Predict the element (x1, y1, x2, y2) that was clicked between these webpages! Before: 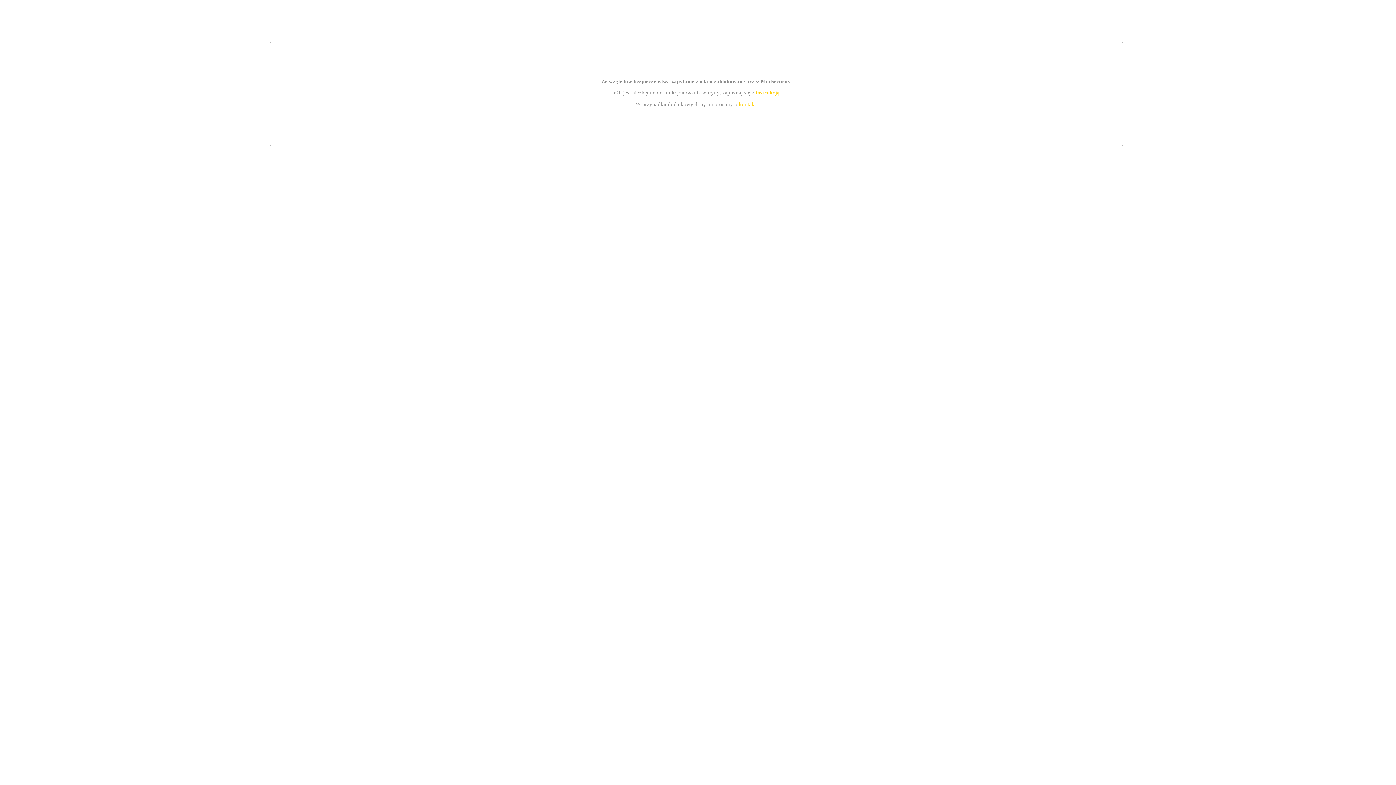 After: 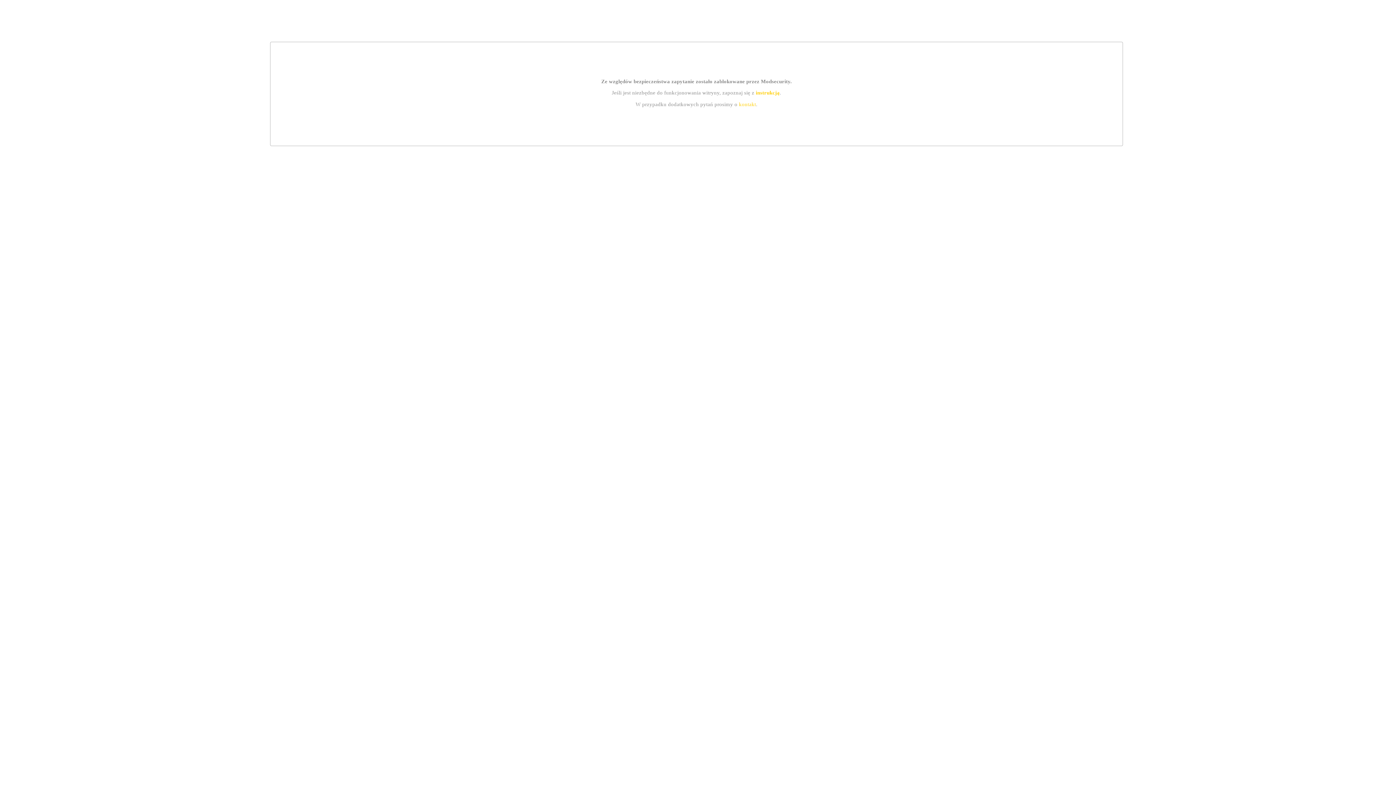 Action: bbox: (755, 89, 779, 95) label: instrukcją